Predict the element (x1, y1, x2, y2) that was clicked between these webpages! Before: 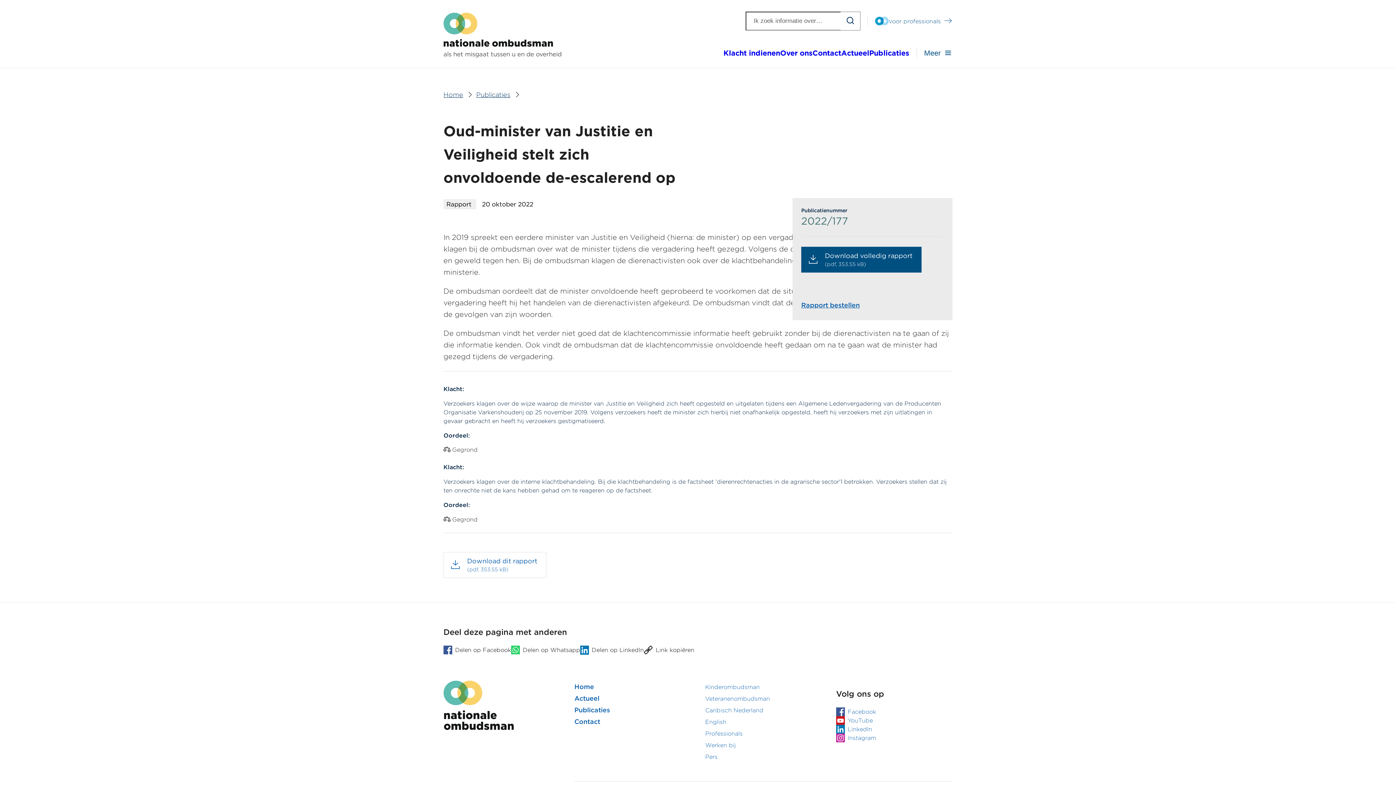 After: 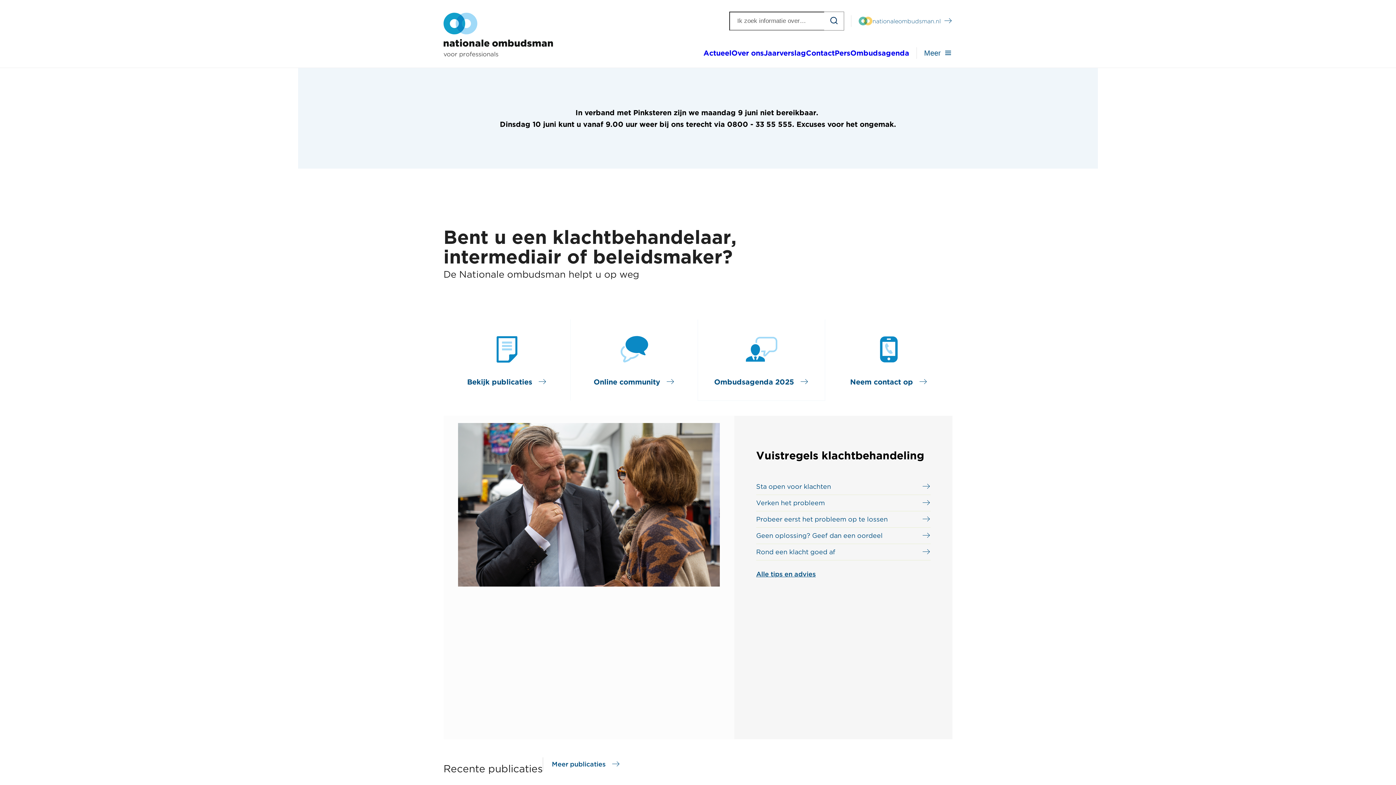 Action: label: voor professionals bbox: (875, 14, 952, 28)